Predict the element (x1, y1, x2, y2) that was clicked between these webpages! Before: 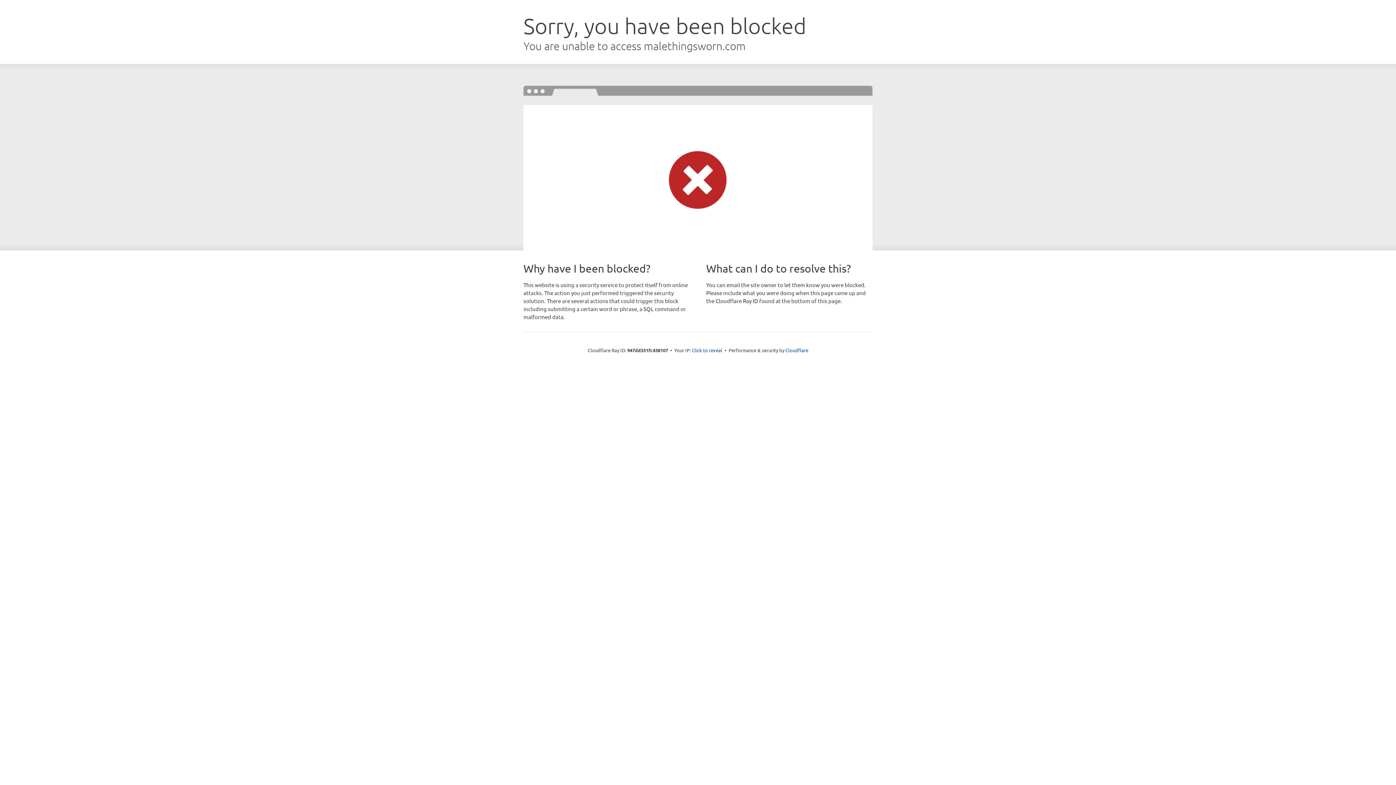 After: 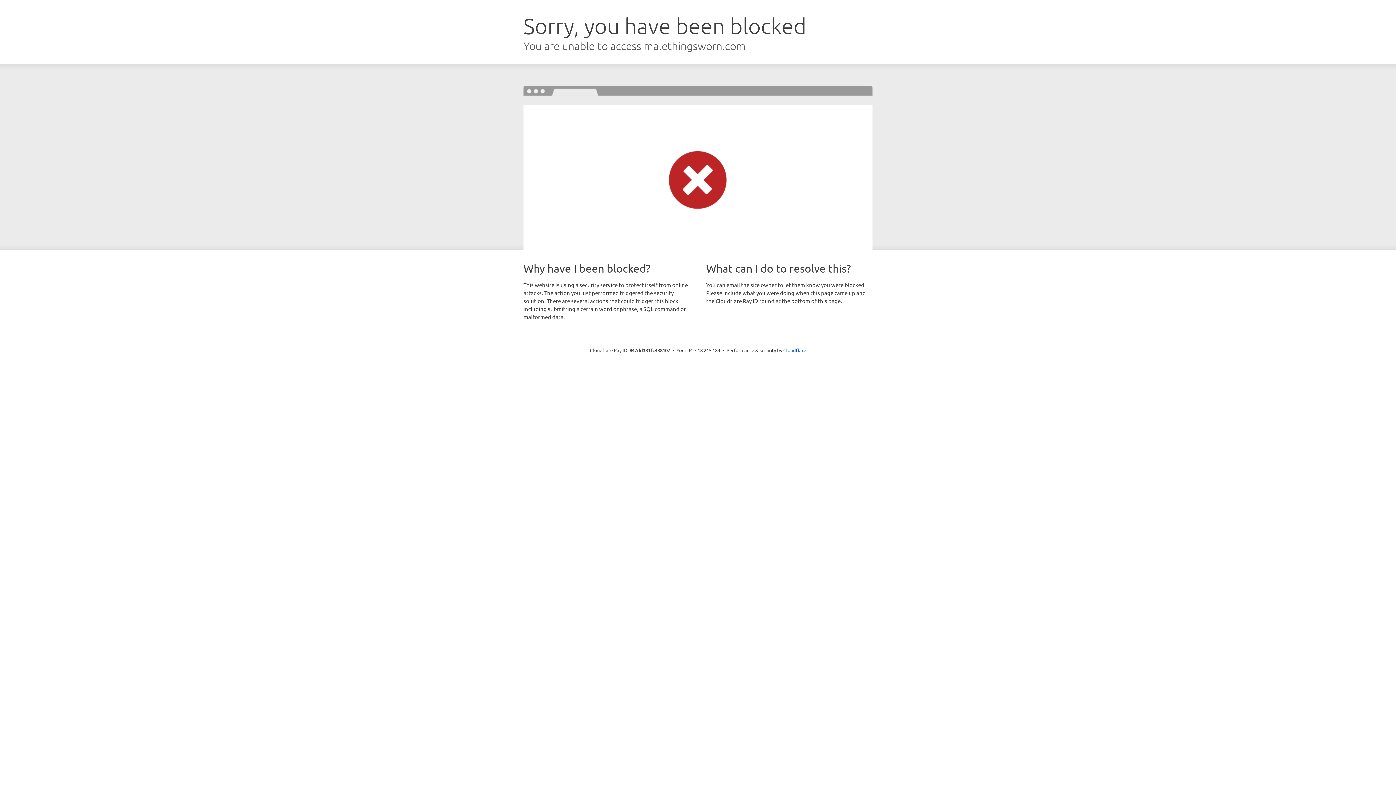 Action: label: Click to reveal bbox: (692, 346, 722, 353)